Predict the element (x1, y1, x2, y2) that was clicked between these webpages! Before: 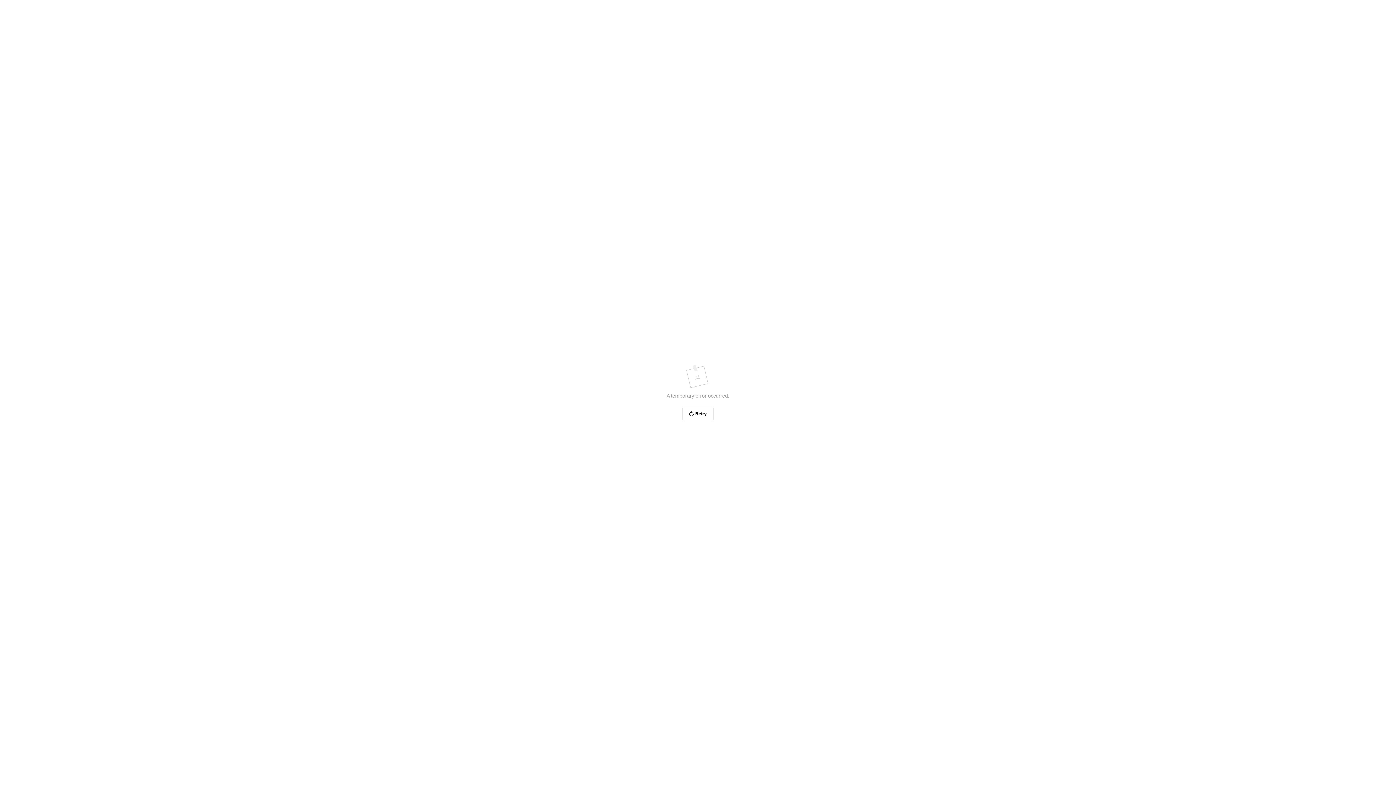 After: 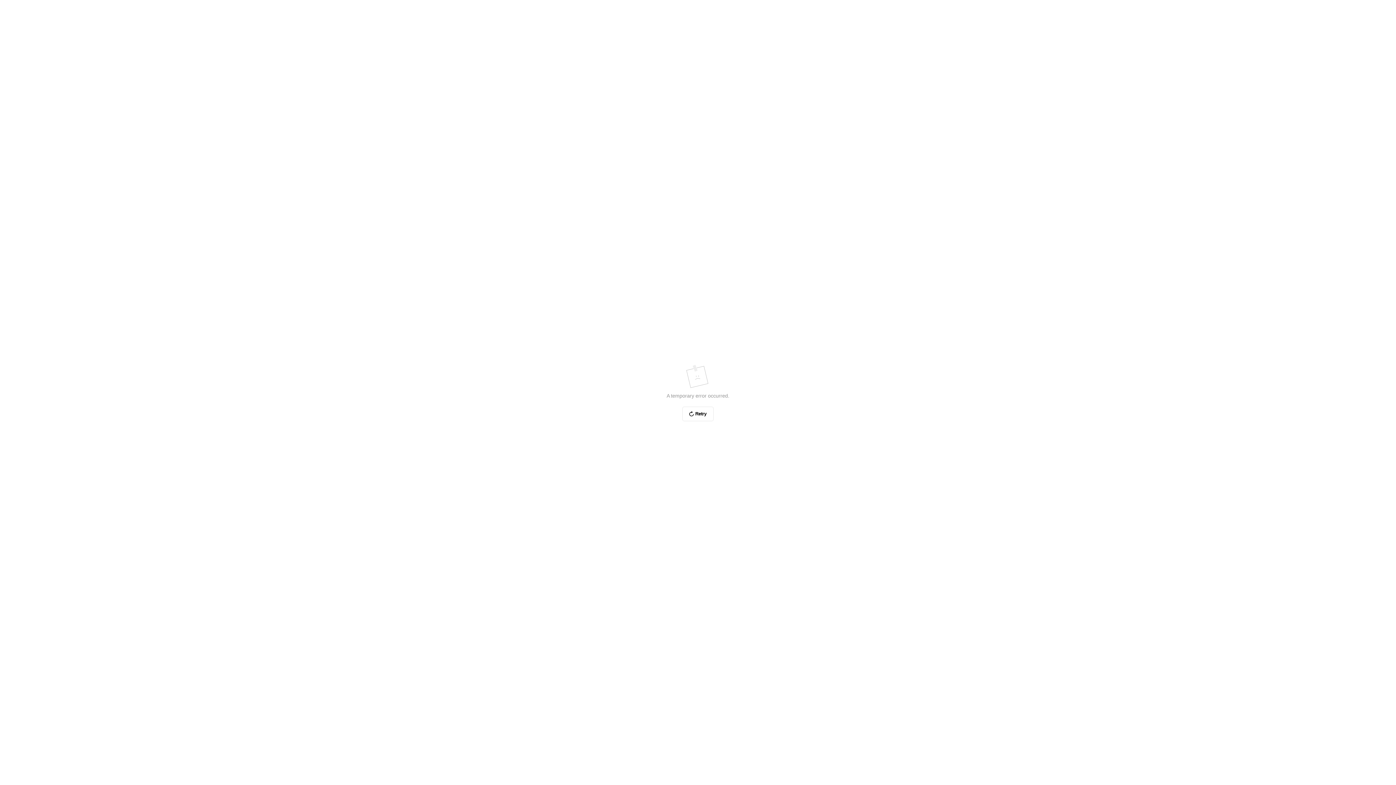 Action: label: Retry bbox: (682, 406, 713, 421)